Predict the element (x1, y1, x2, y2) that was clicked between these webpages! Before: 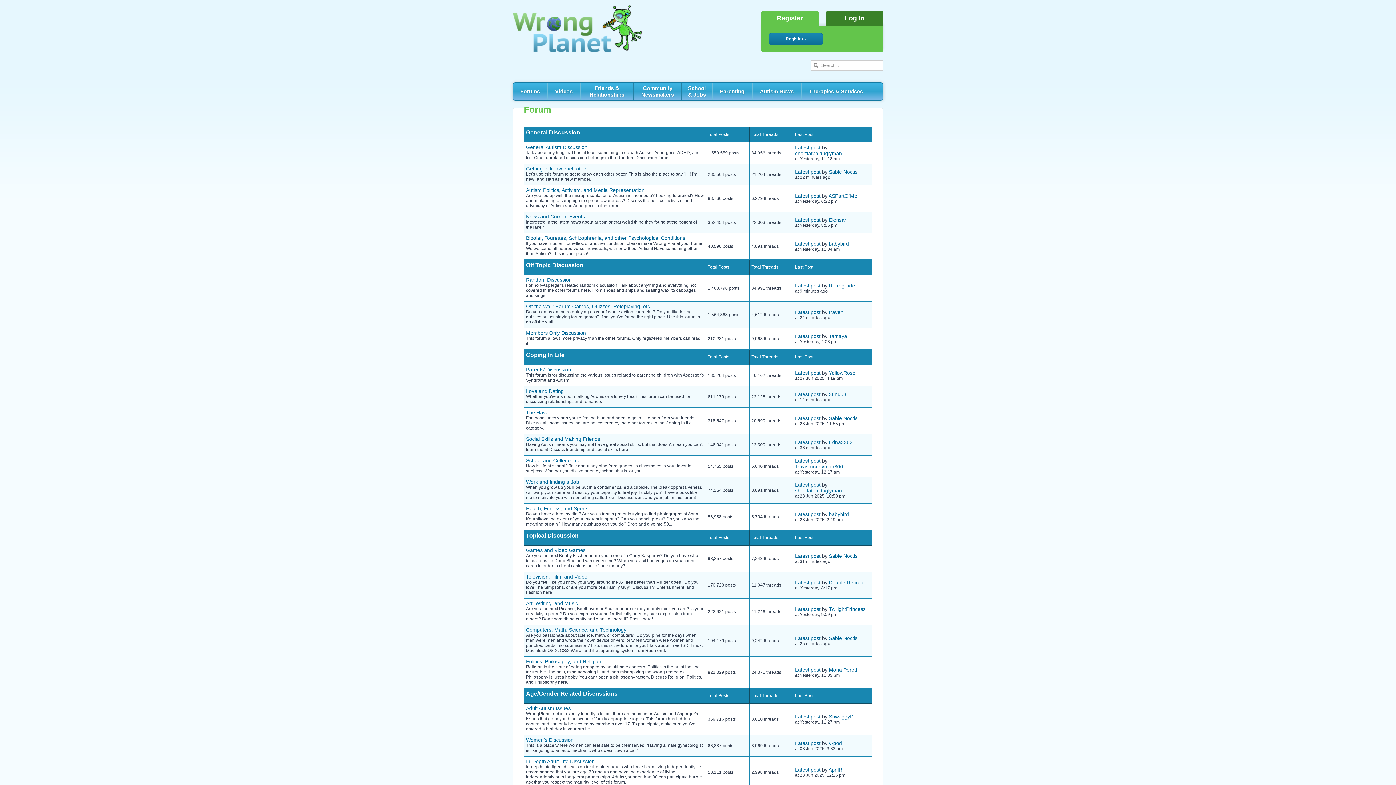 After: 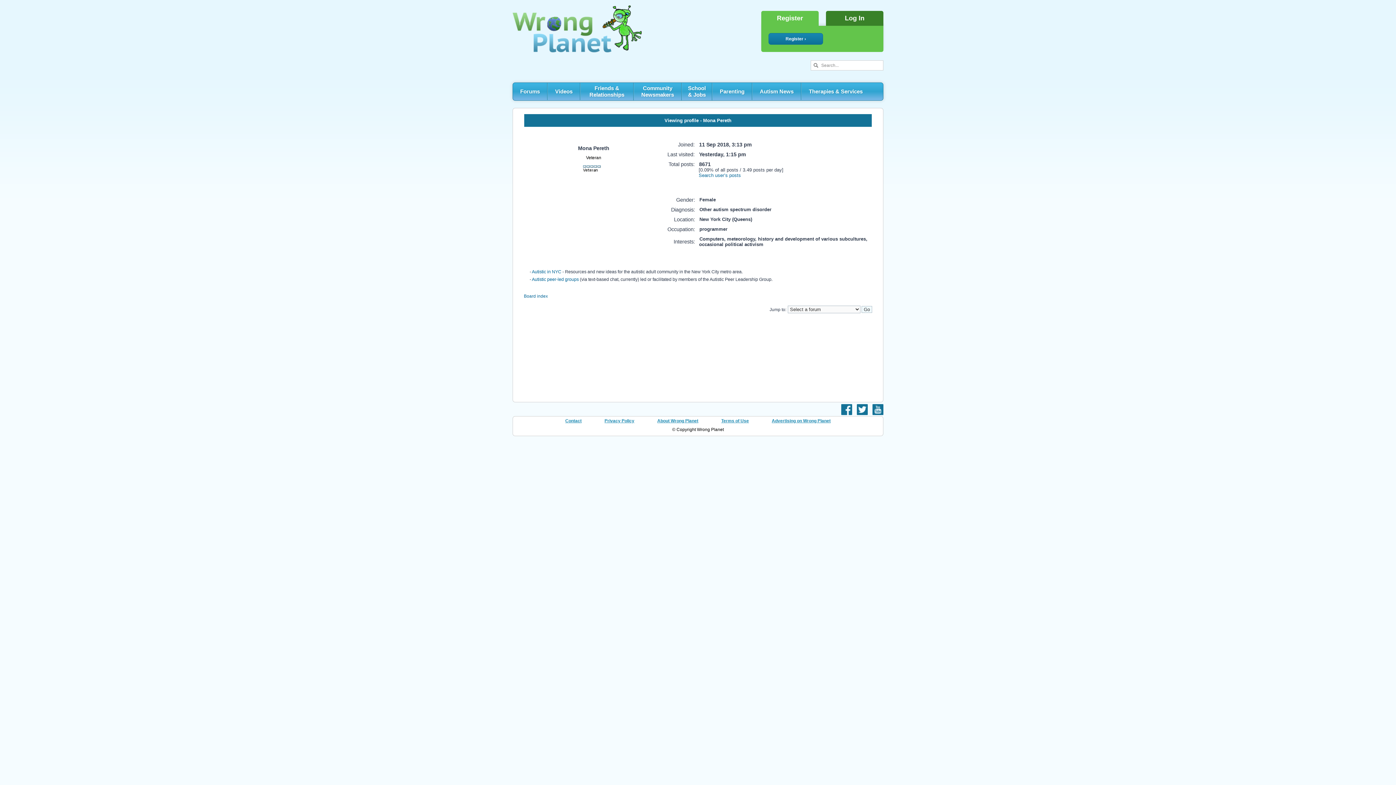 Action: label: Mona Pereth bbox: (829, 667, 858, 673)